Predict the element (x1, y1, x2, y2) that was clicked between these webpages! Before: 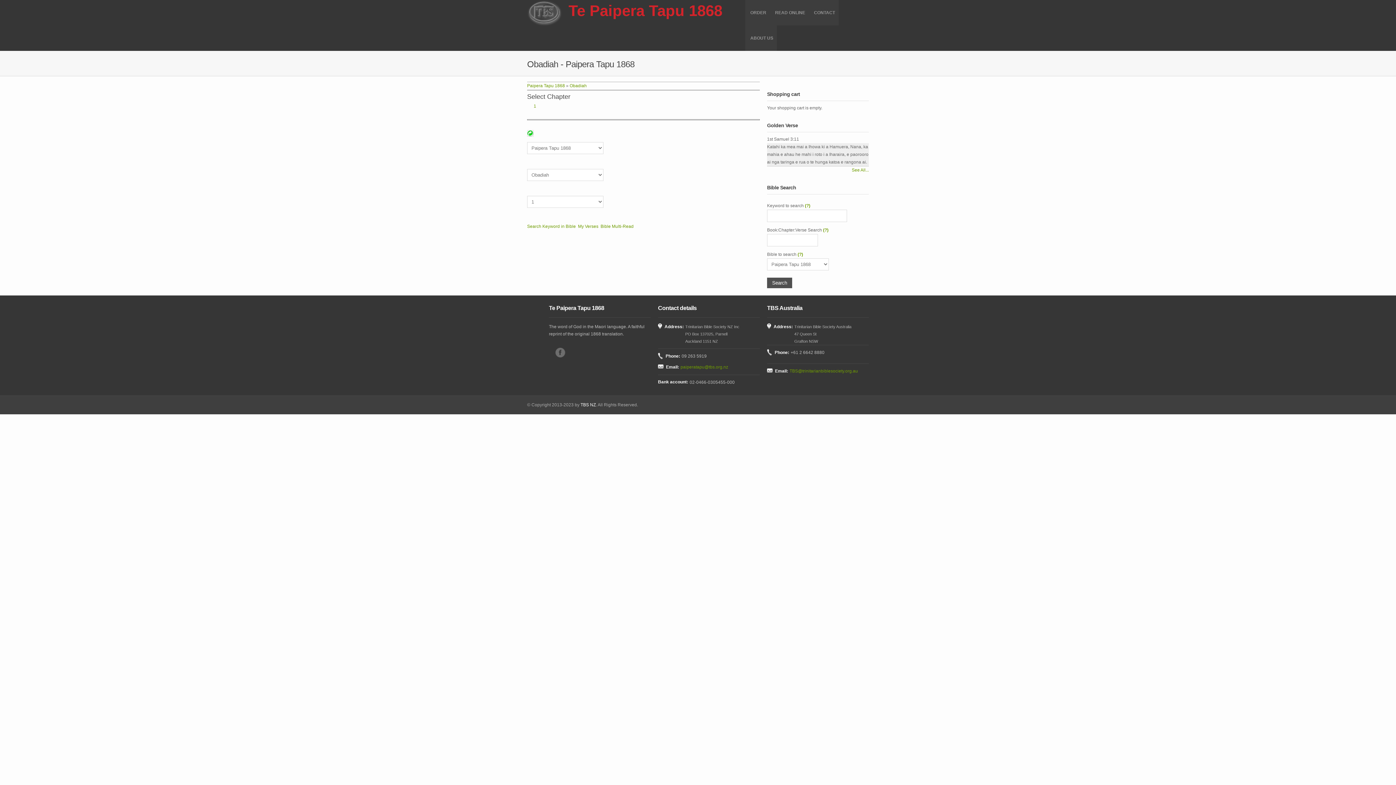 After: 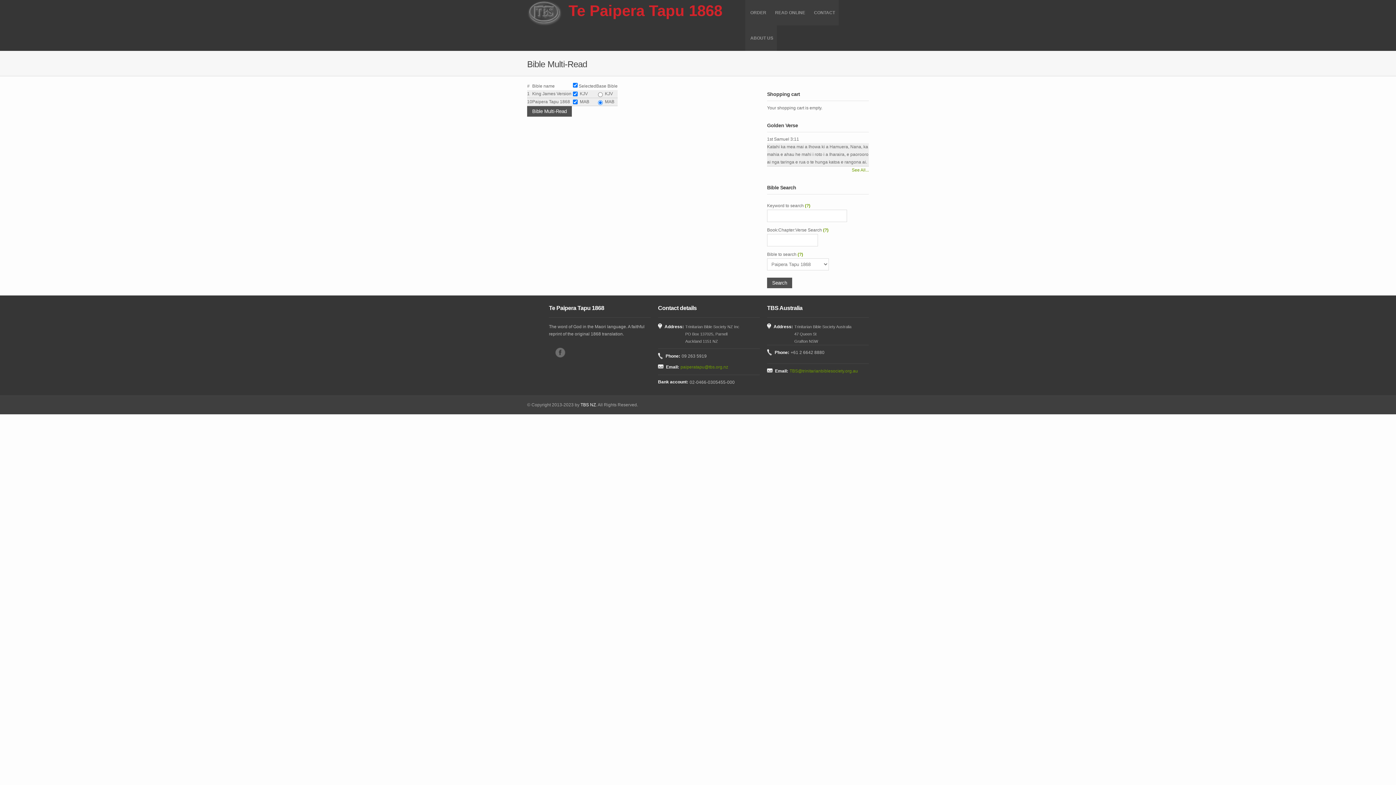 Action: bbox: (600, 224, 633, 229) label: Bible Multi-Read